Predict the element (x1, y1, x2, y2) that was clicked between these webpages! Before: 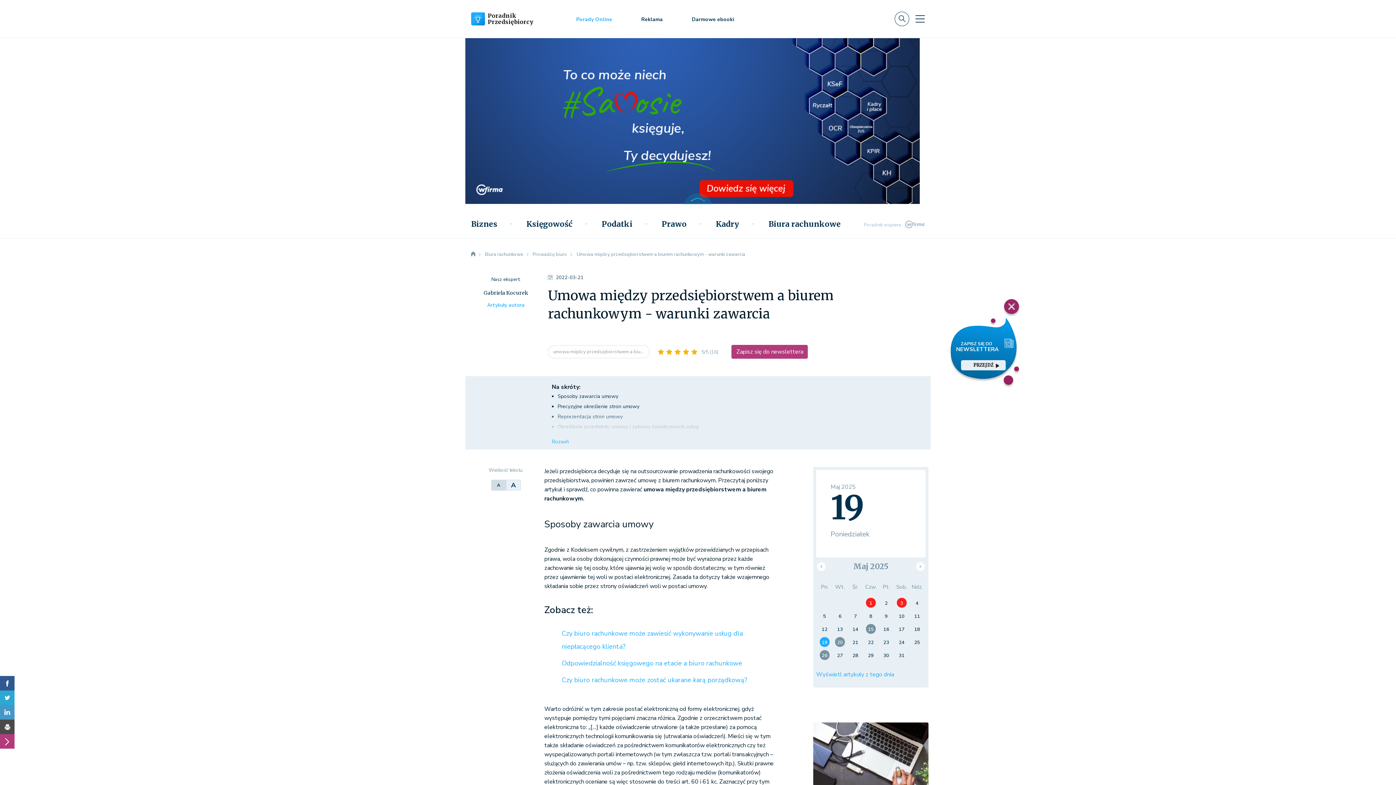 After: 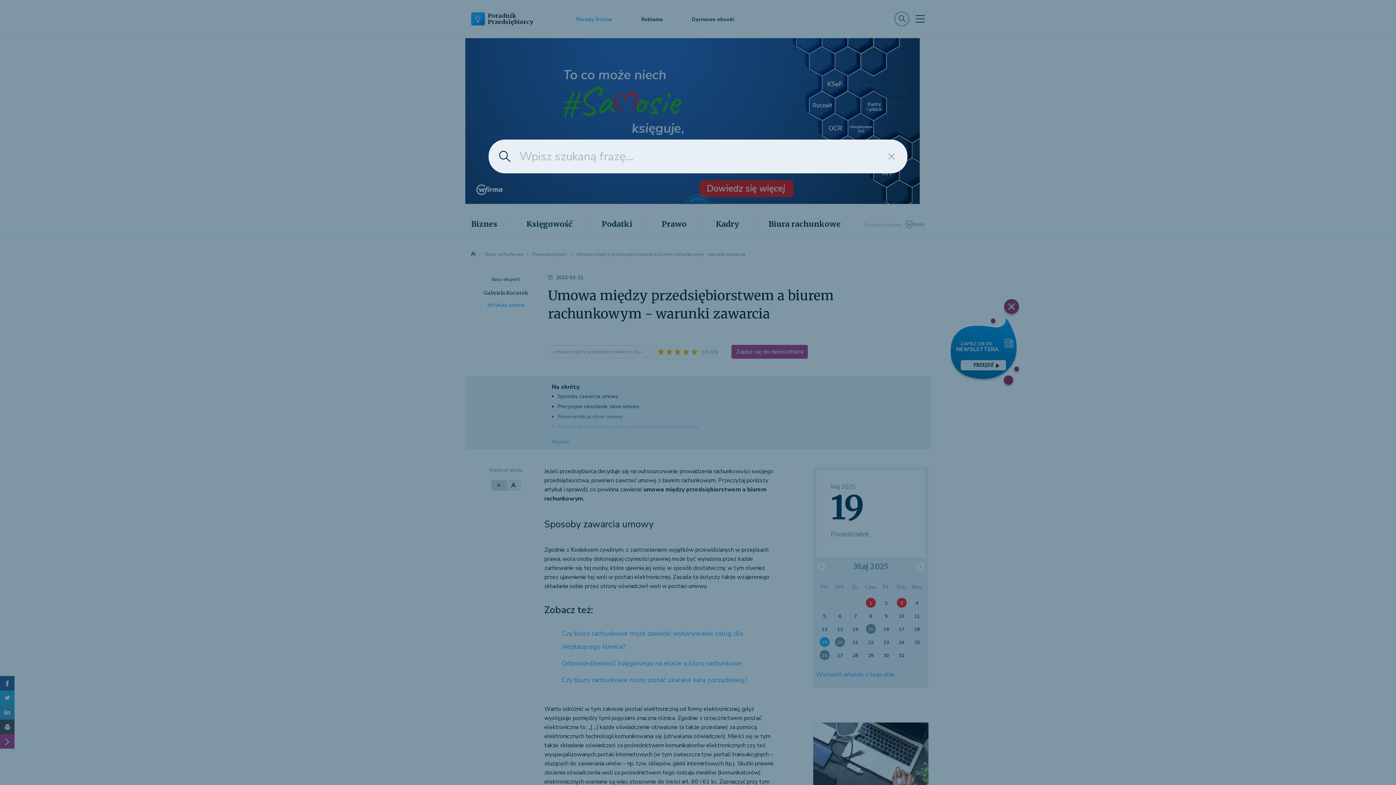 Action: bbox: (894, 11, 909, 26)